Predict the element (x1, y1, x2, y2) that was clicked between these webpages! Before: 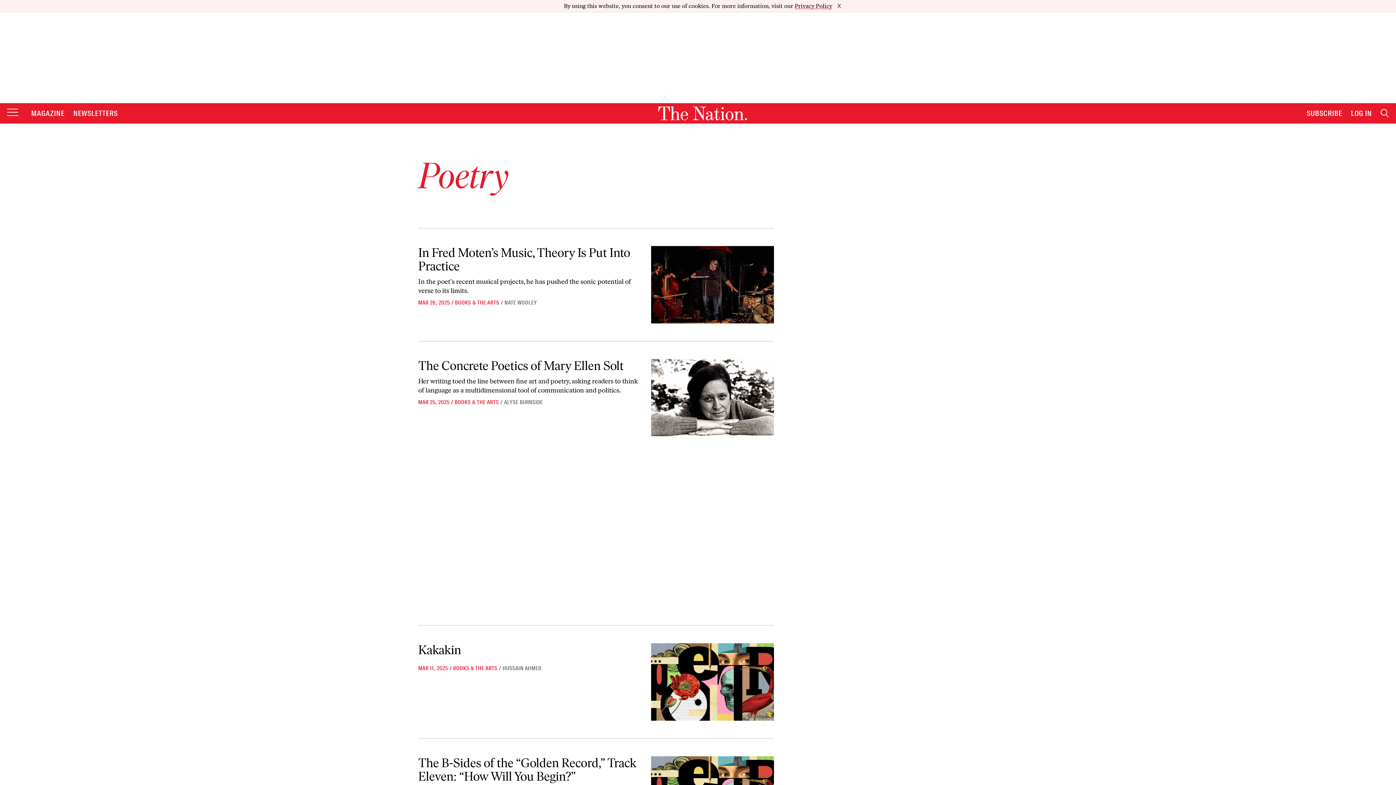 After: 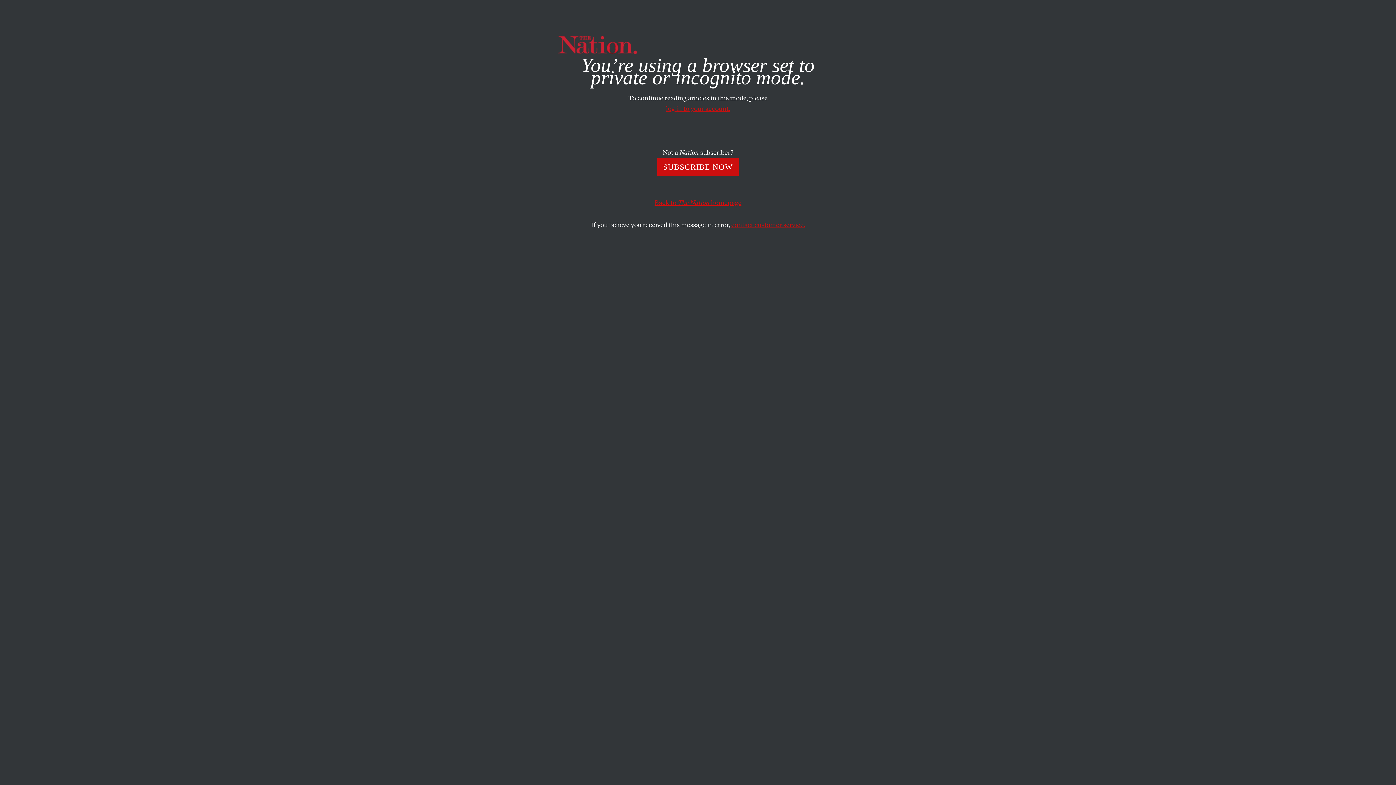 Action: label: Kakakin bbox: (418, 630, 461, 645)